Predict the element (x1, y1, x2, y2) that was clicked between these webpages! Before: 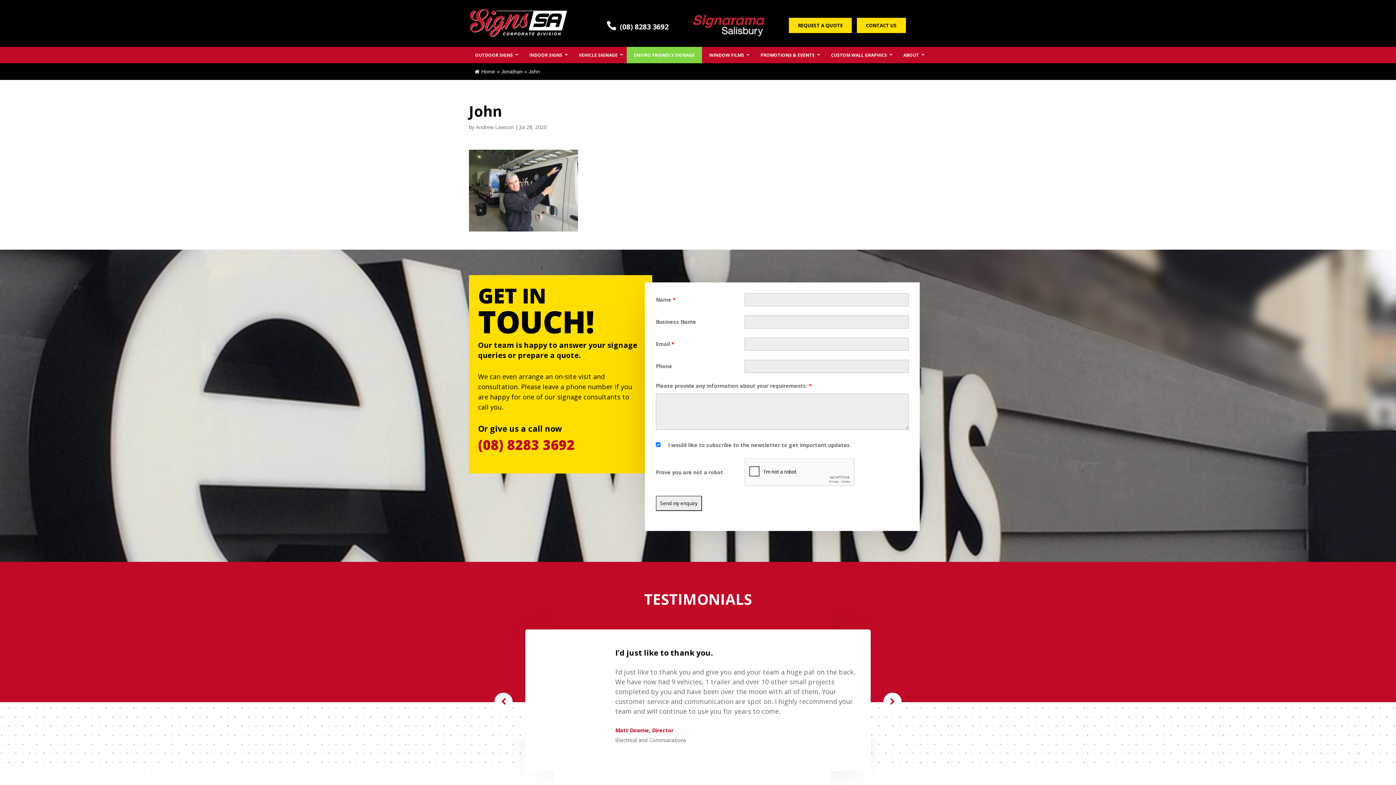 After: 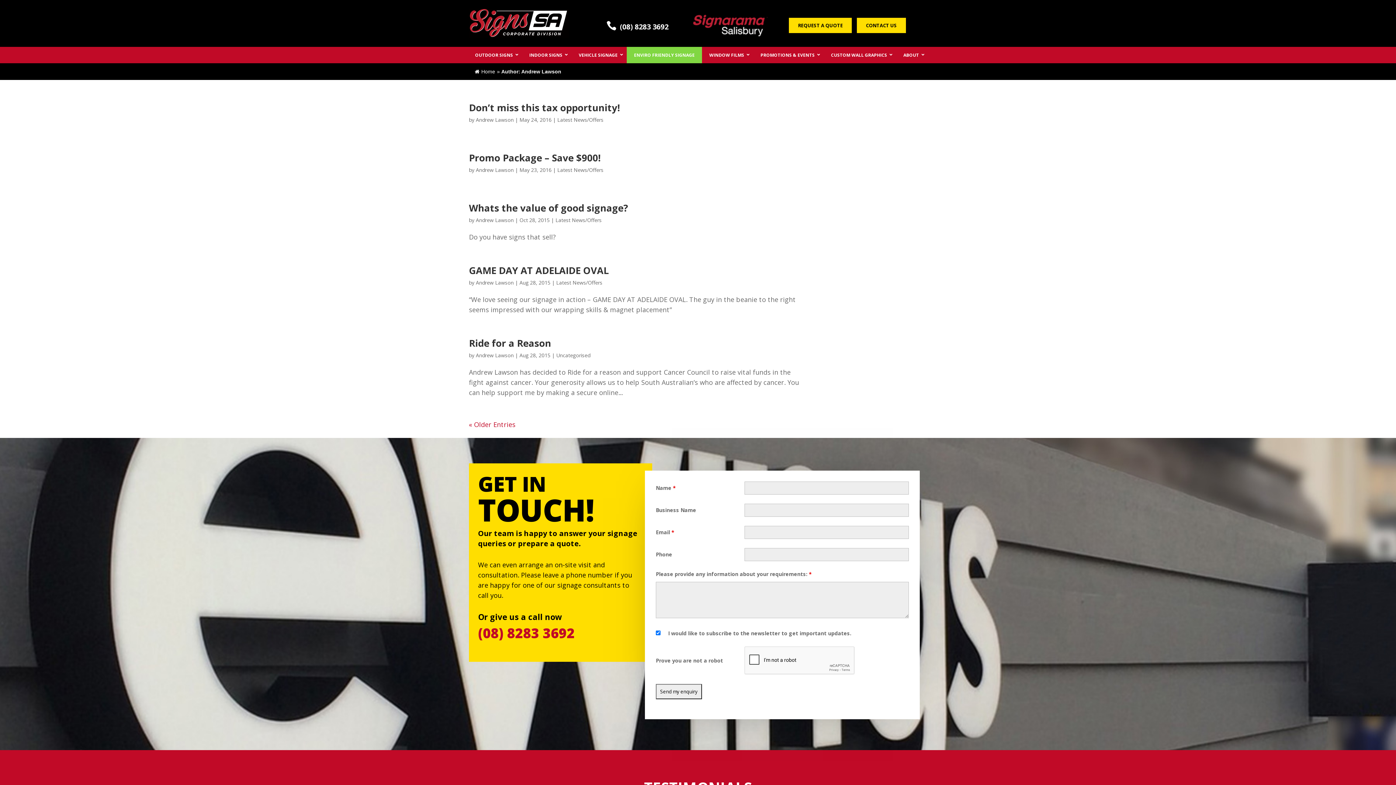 Action: label: Andrew Lawson bbox: (476, 123, 513, 130)